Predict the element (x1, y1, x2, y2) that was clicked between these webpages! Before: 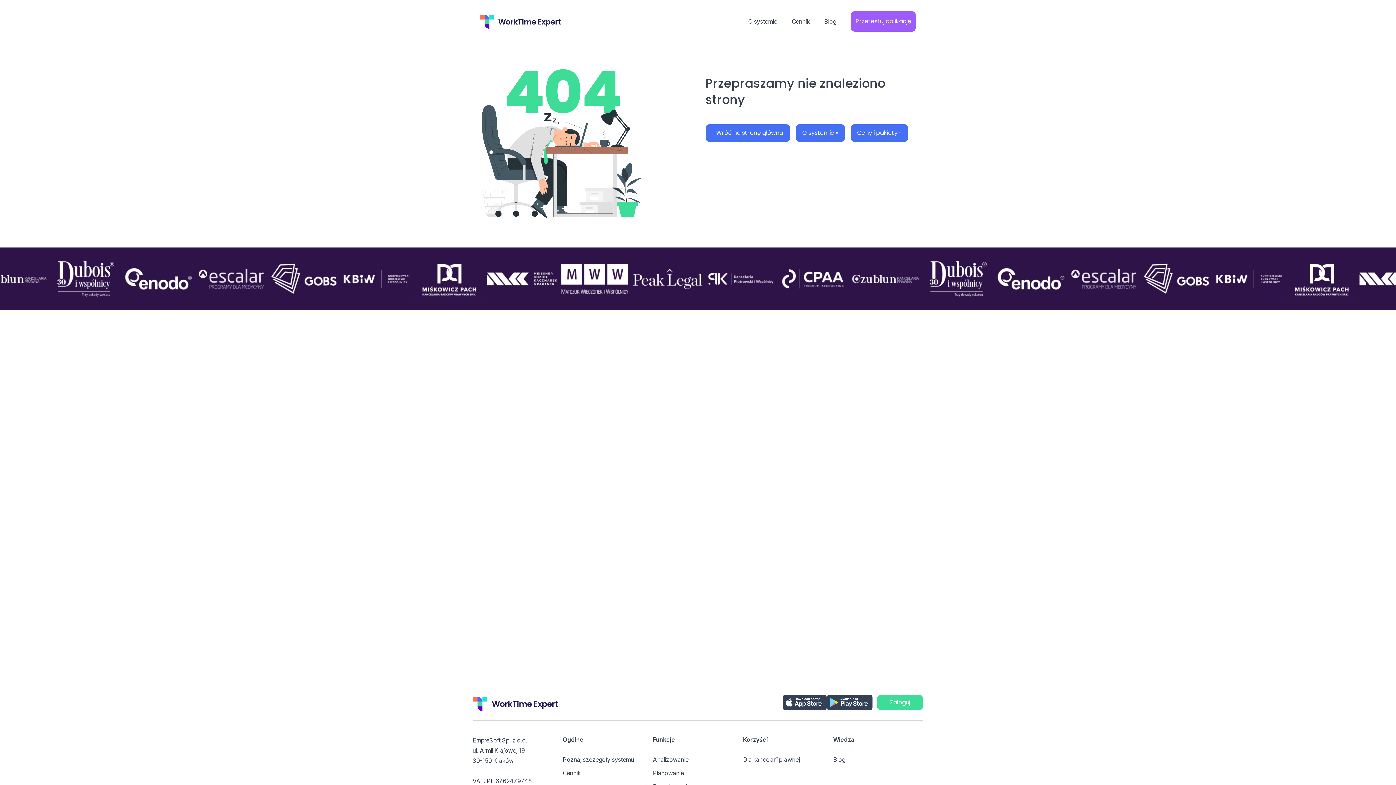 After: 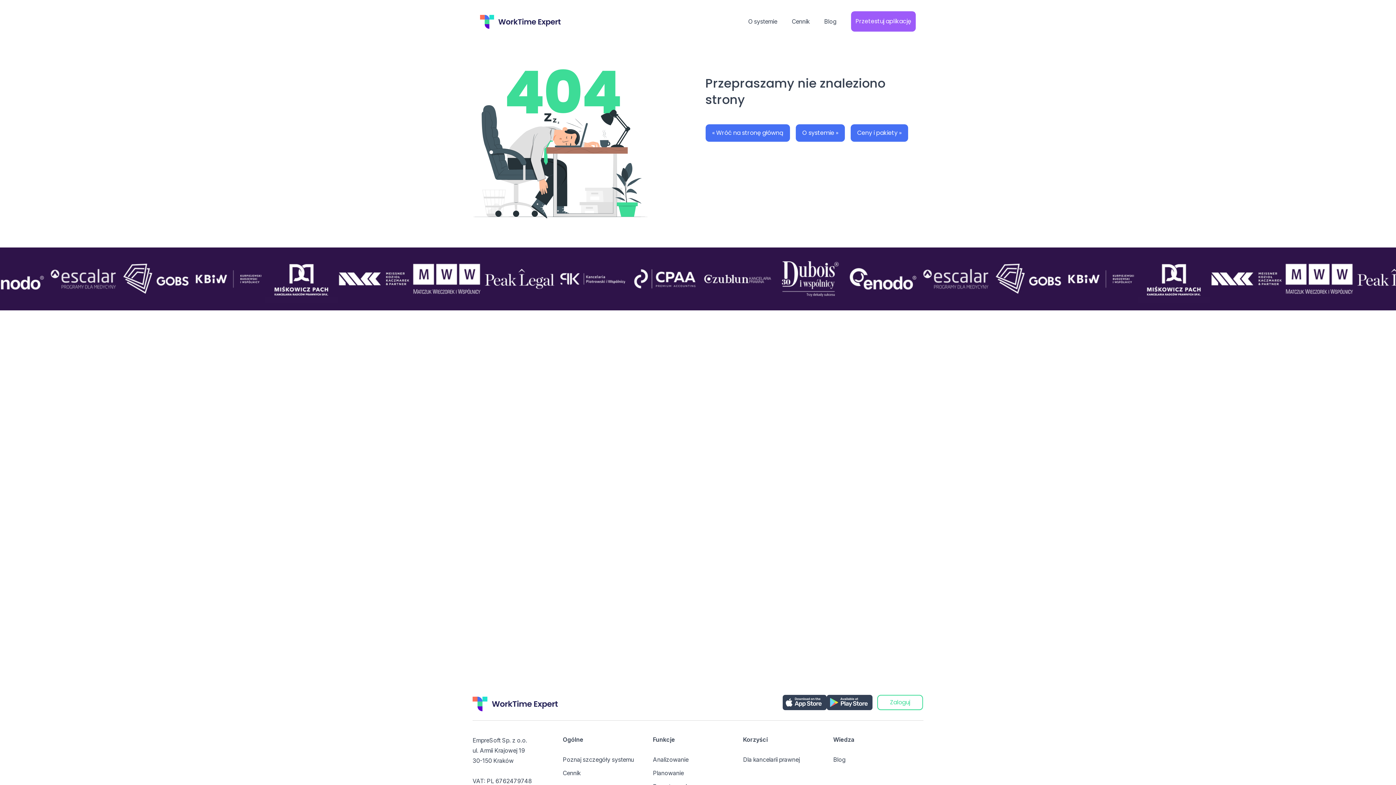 Action: bbox: (878, 695, 921, 710)